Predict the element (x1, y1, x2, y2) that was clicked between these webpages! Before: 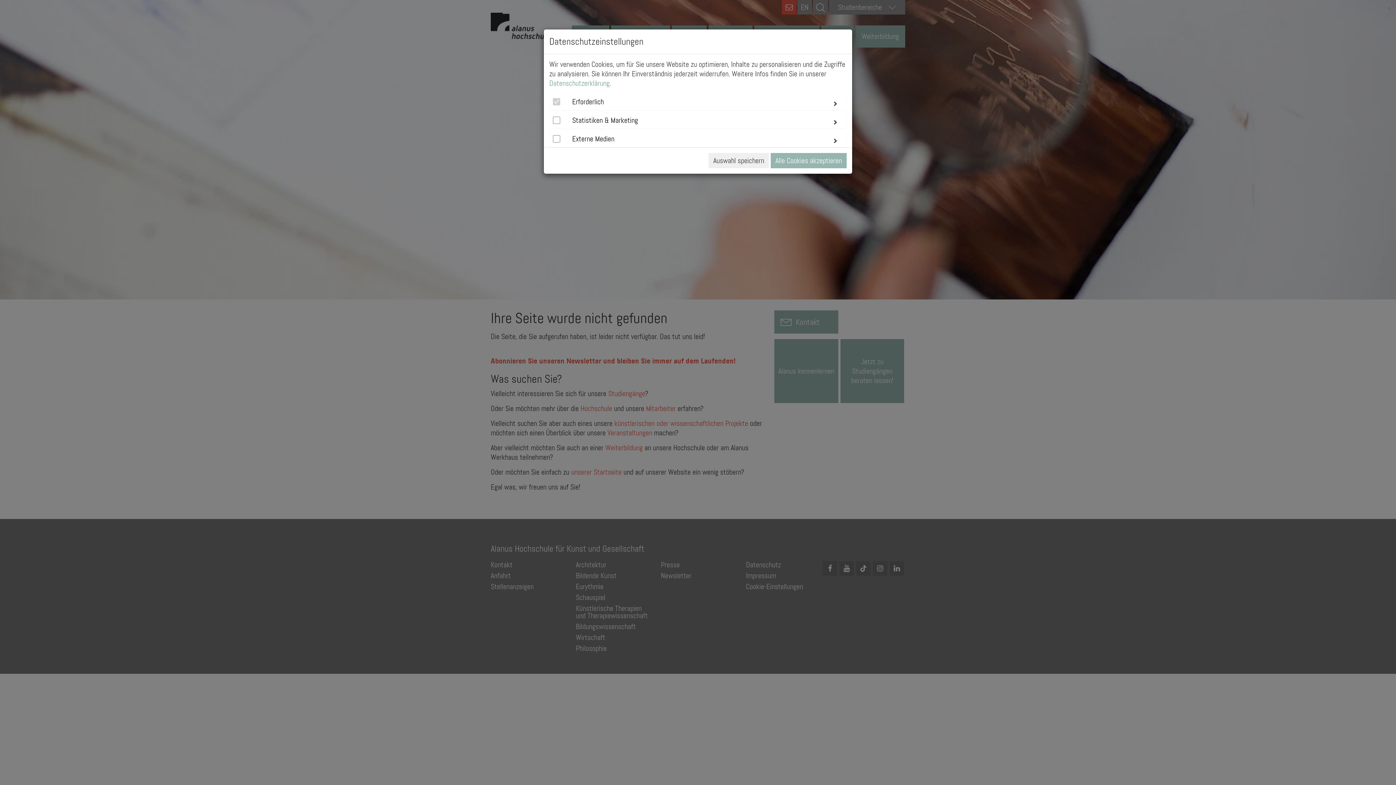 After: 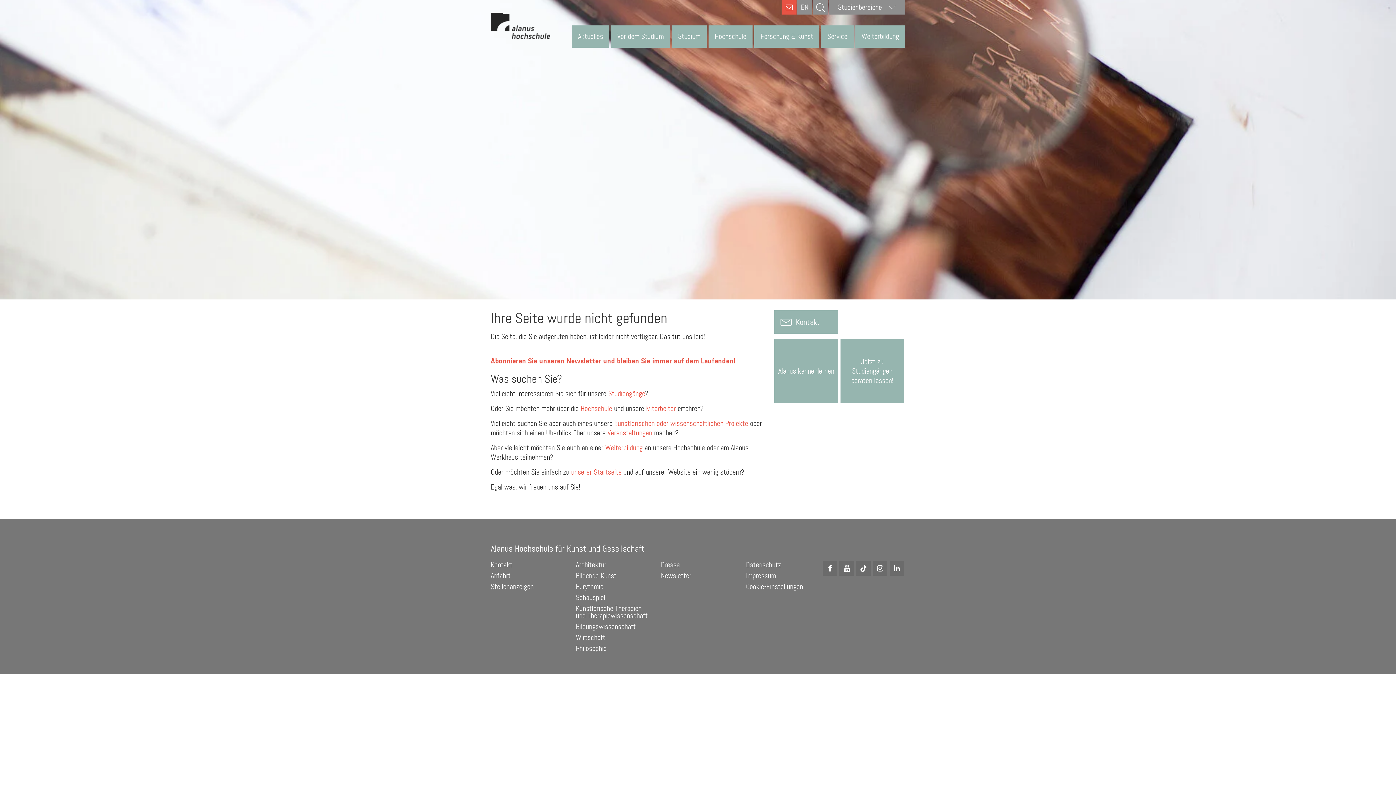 Action: bbox: (708, 153, 769, 168) label: Auswahl speichern